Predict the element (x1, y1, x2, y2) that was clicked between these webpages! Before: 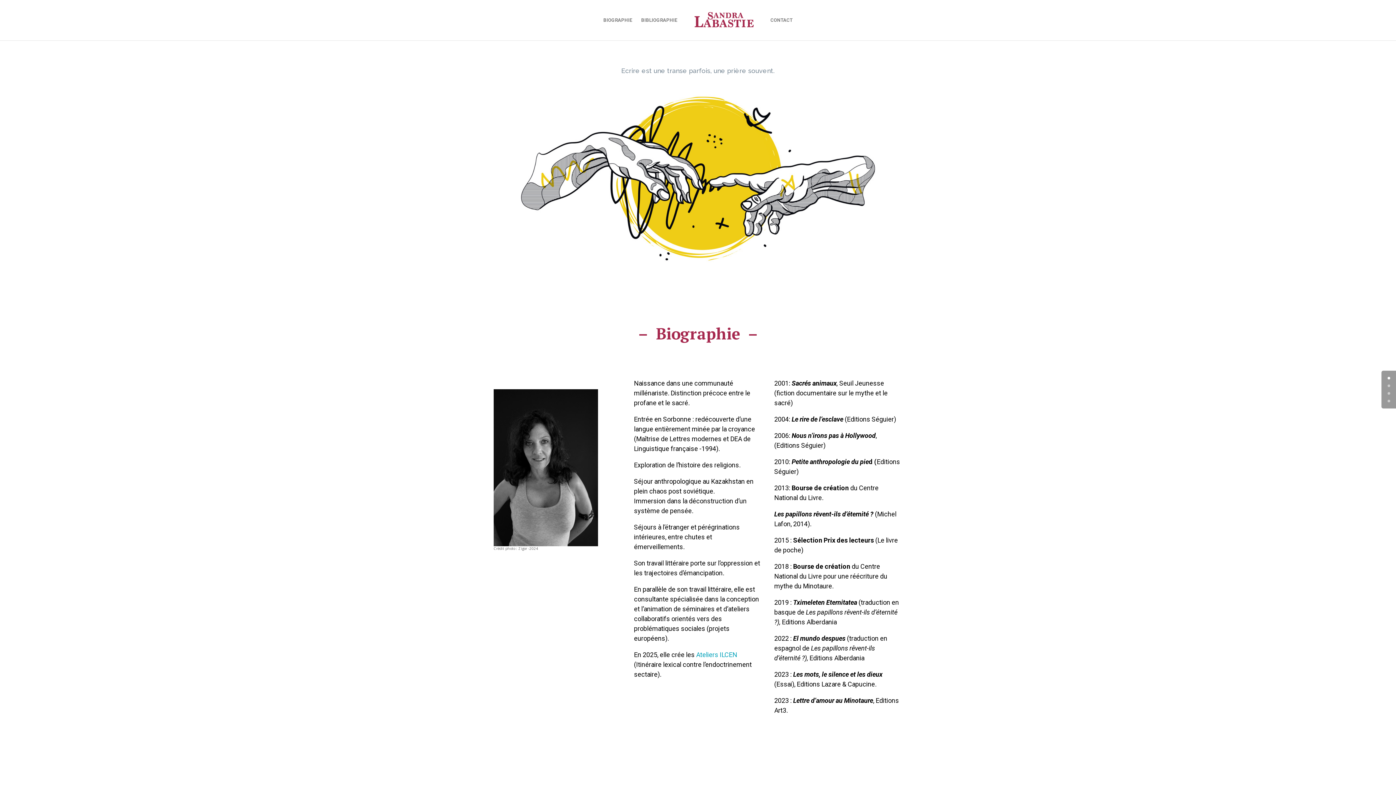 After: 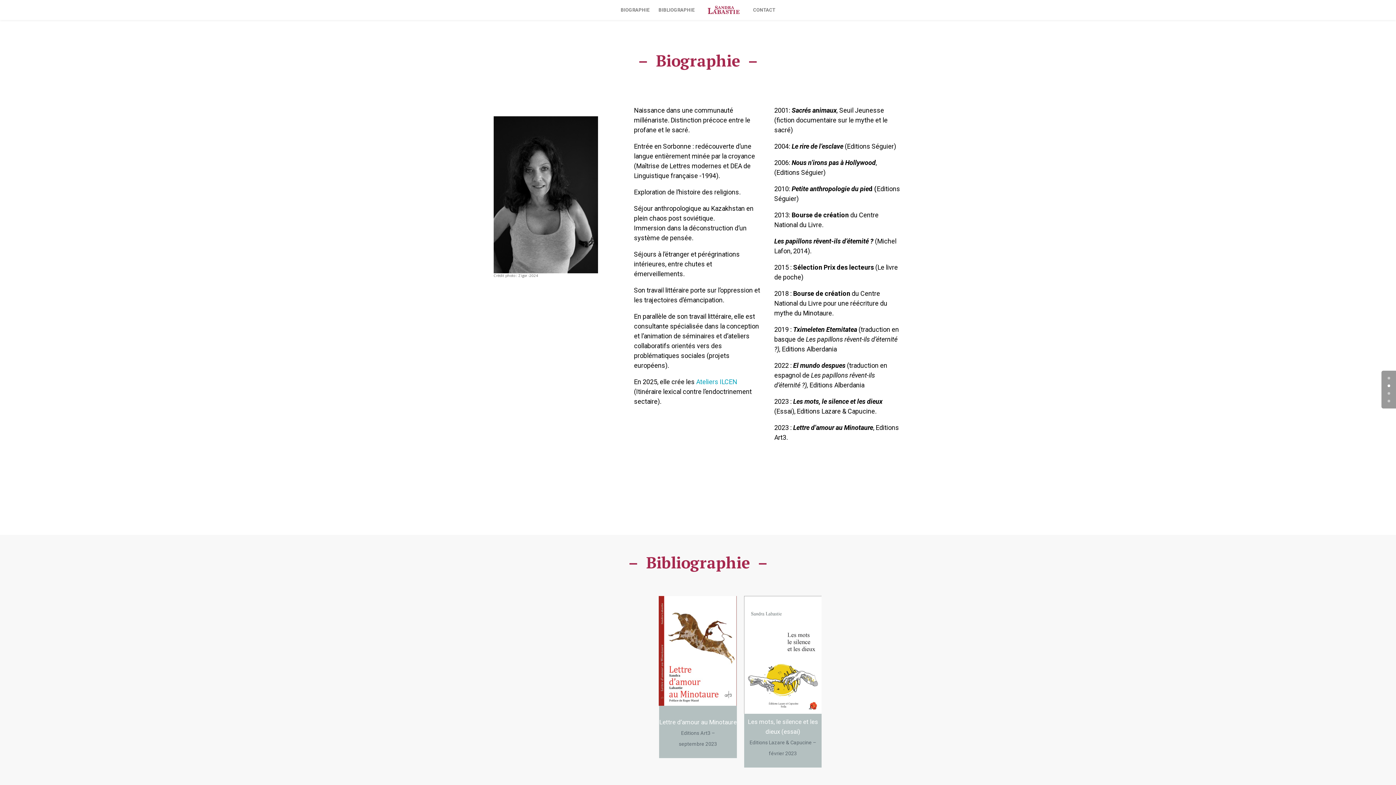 Action: label: BIOGRAPHIE bbox: (603, 17, 632, 40)